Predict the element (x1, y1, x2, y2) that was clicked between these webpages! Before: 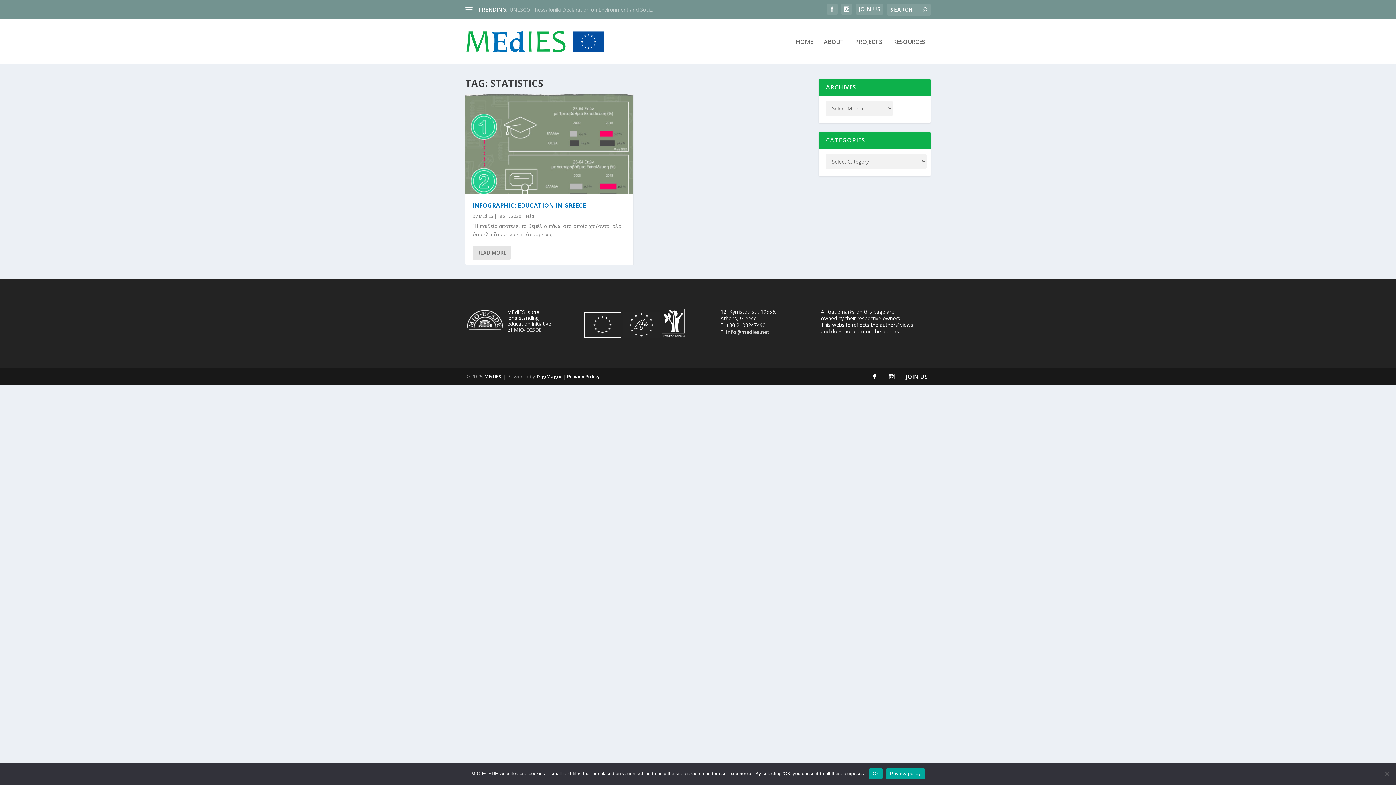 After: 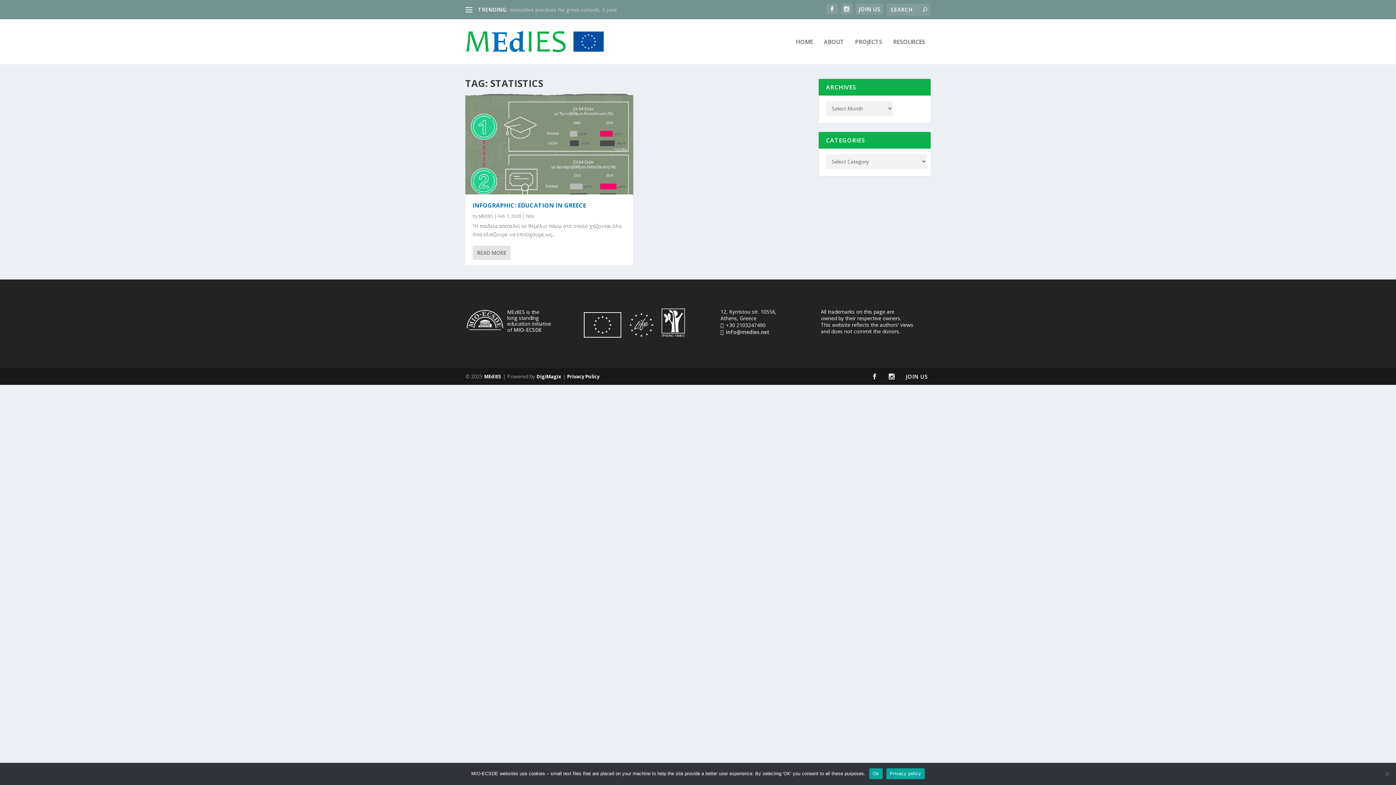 Action: label: Privacy Policy bbox: (567, 373, 599, 380)